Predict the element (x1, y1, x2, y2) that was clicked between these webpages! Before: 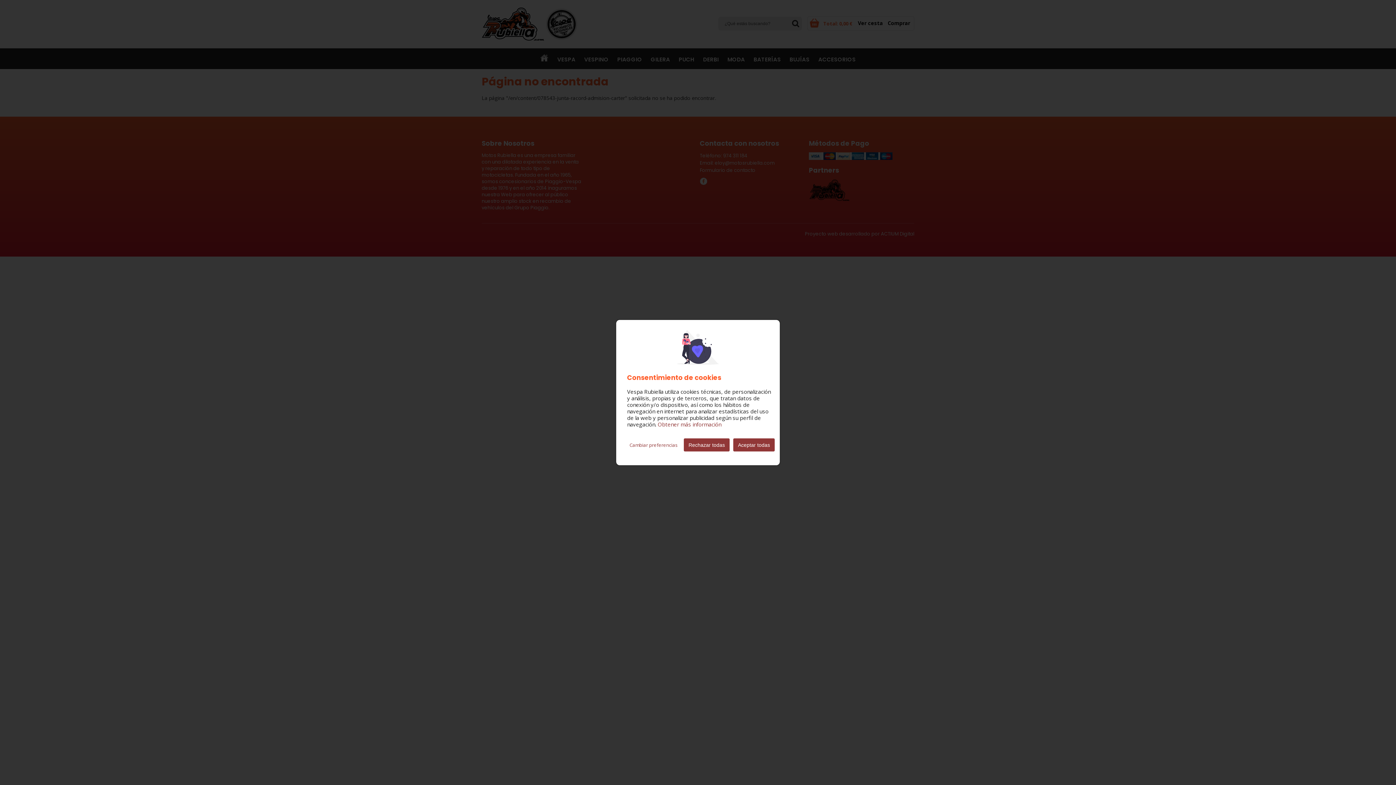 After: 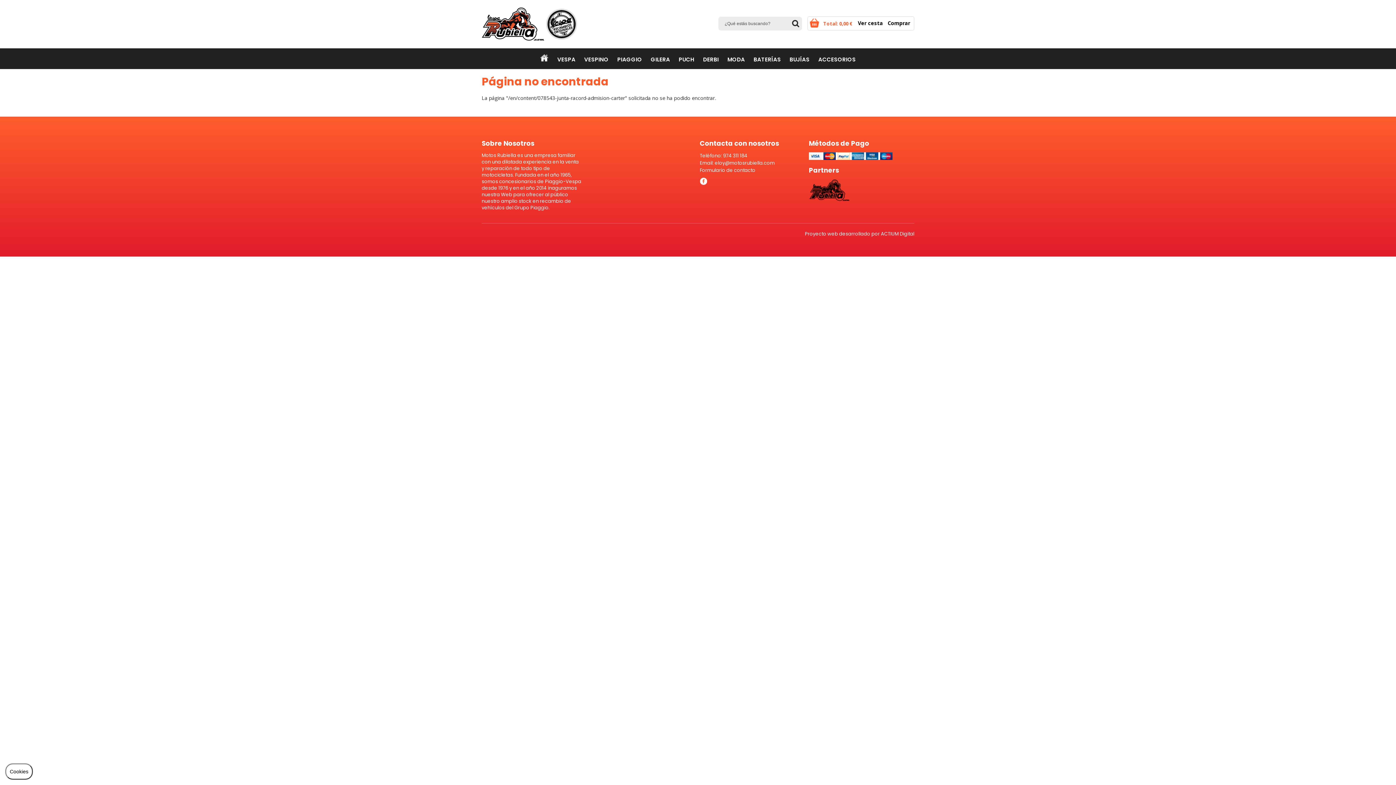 Action: label: Rechazar todas bbox: (684, 438, 729, 451)